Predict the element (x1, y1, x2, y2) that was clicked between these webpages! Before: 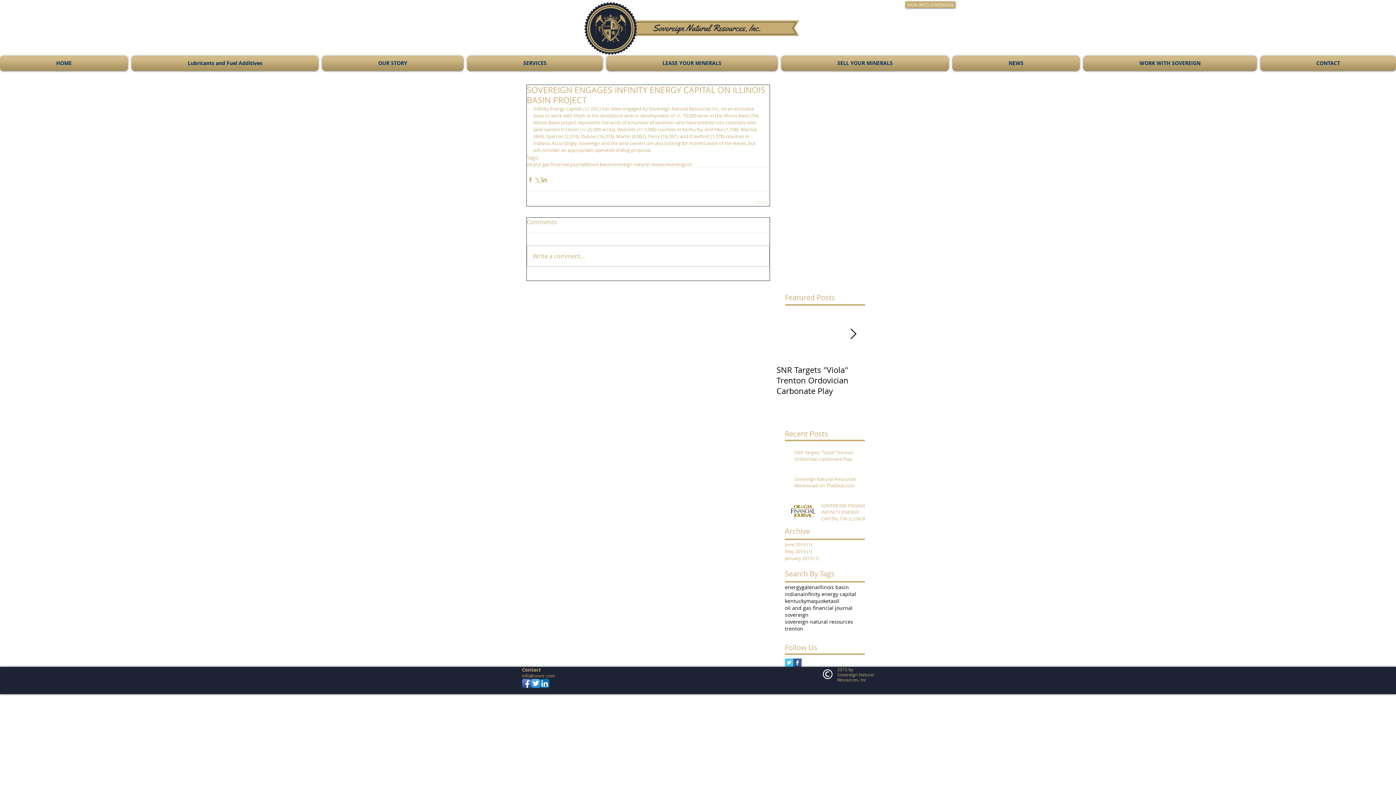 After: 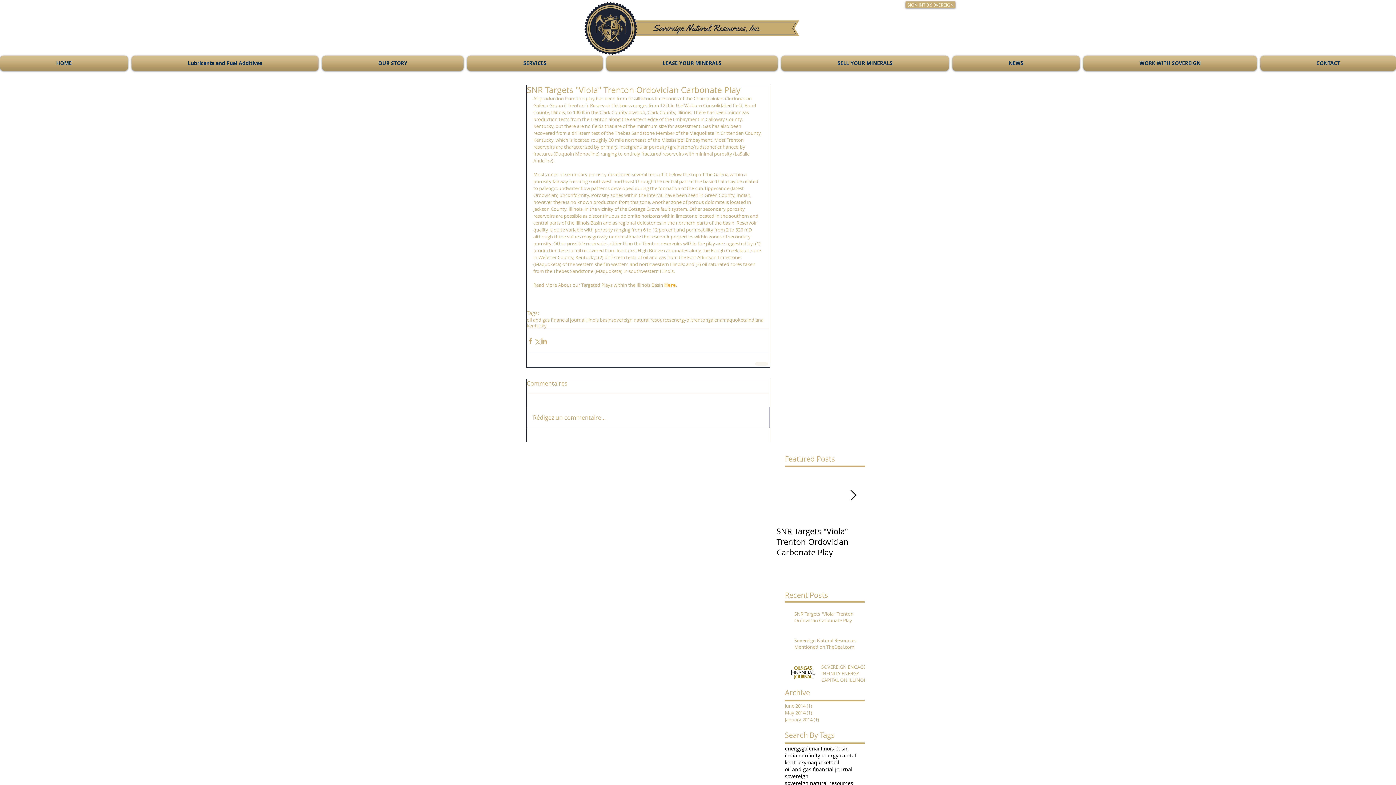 Action: bbox: (794, 449, 869, 465) label: SNR Targets "Viola" Trenton Ordovician Carbonate Play